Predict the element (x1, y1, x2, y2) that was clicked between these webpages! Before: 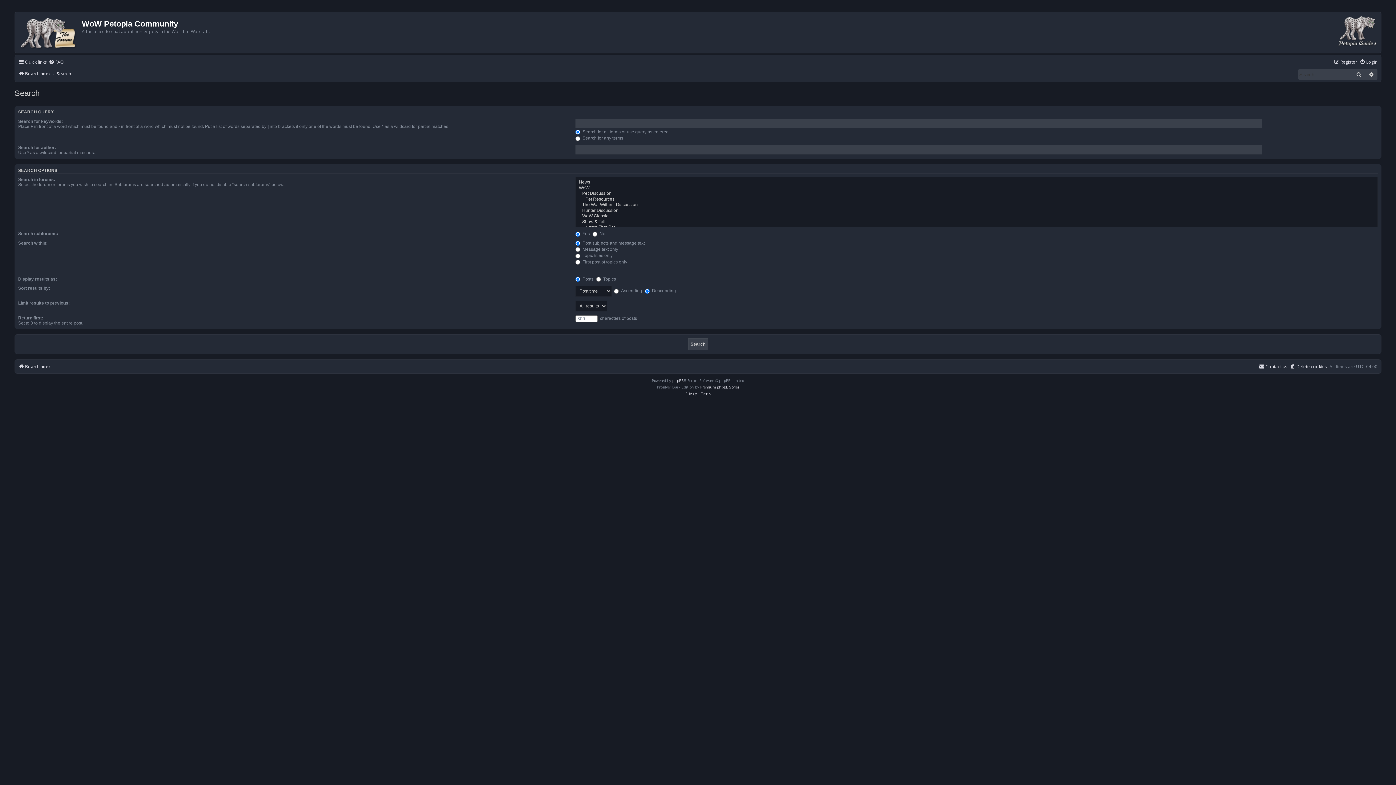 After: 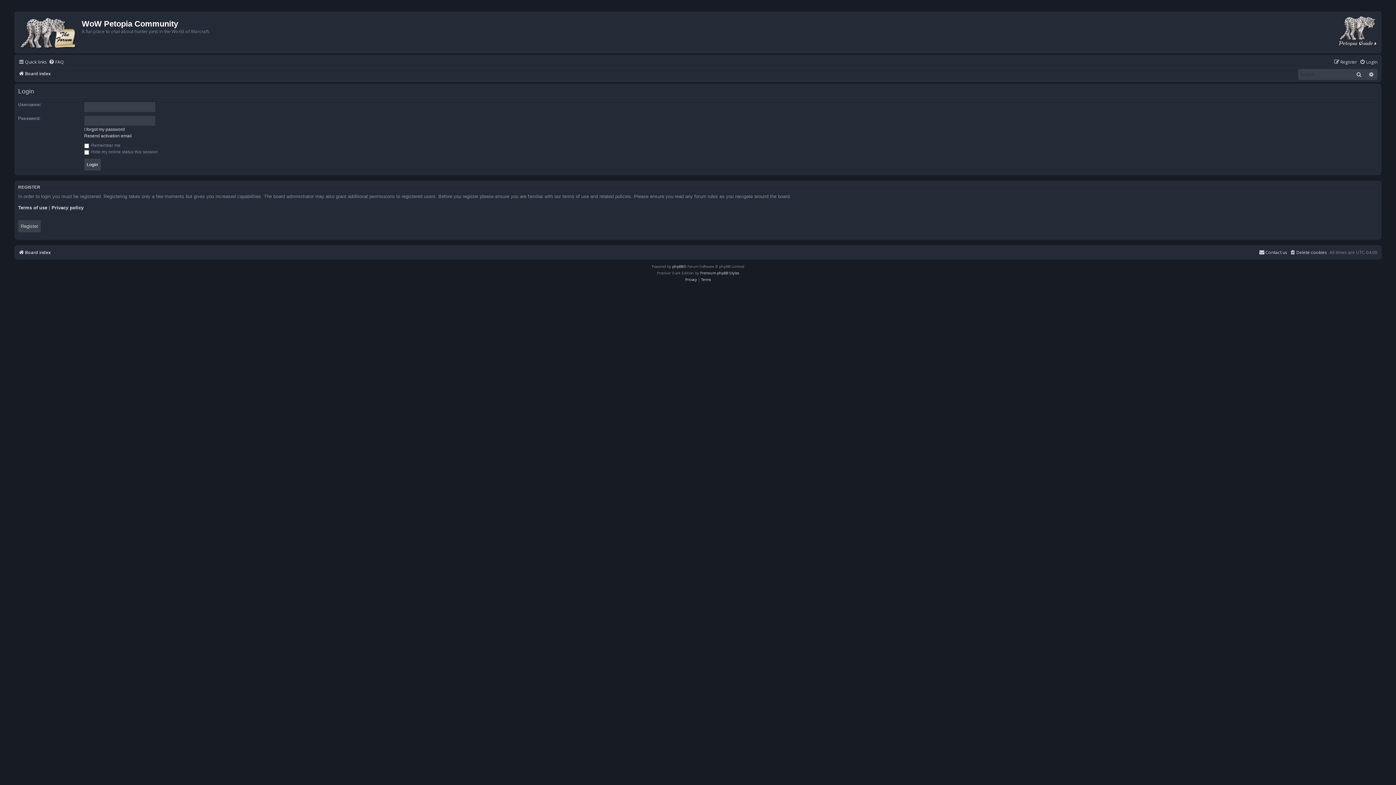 Action: bbox: (1360, 57, 1377, 66) label: Login